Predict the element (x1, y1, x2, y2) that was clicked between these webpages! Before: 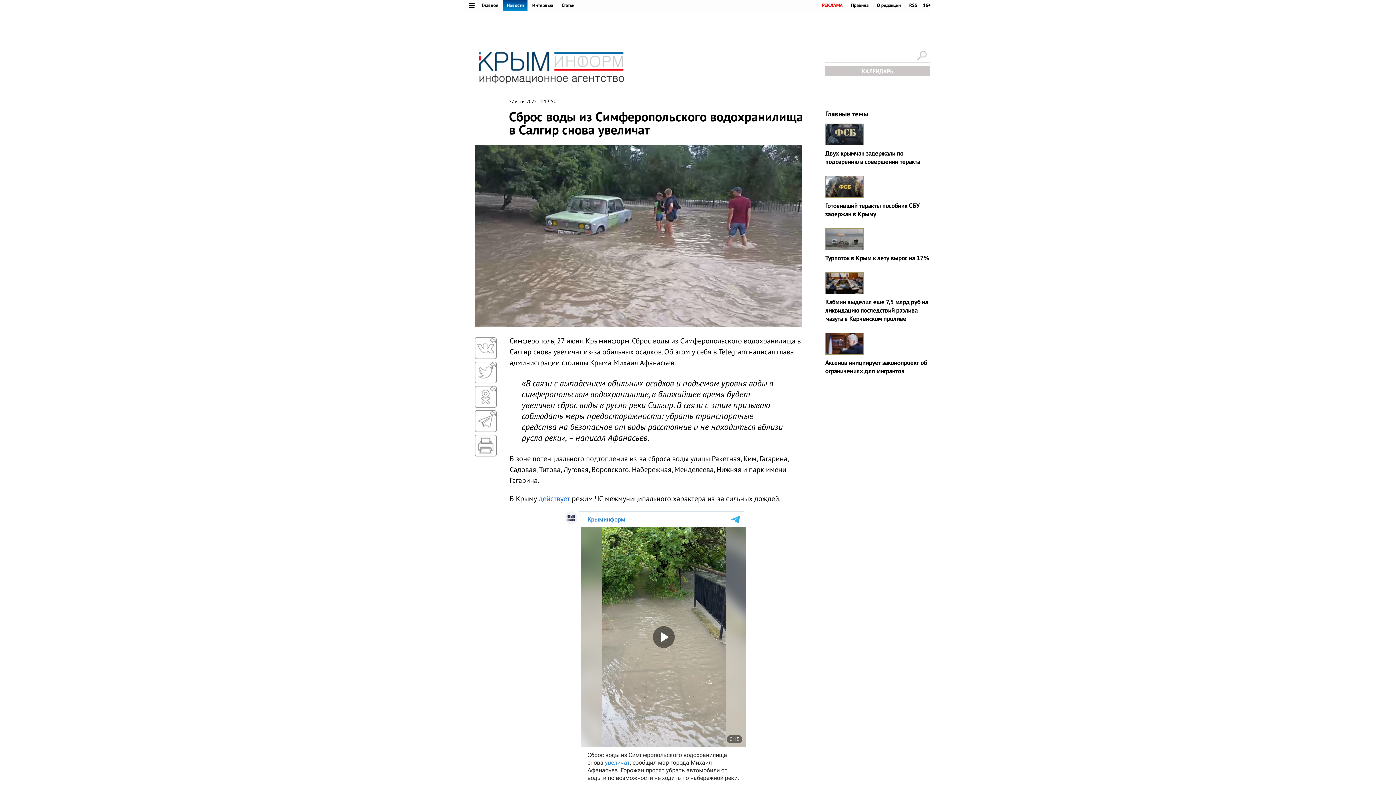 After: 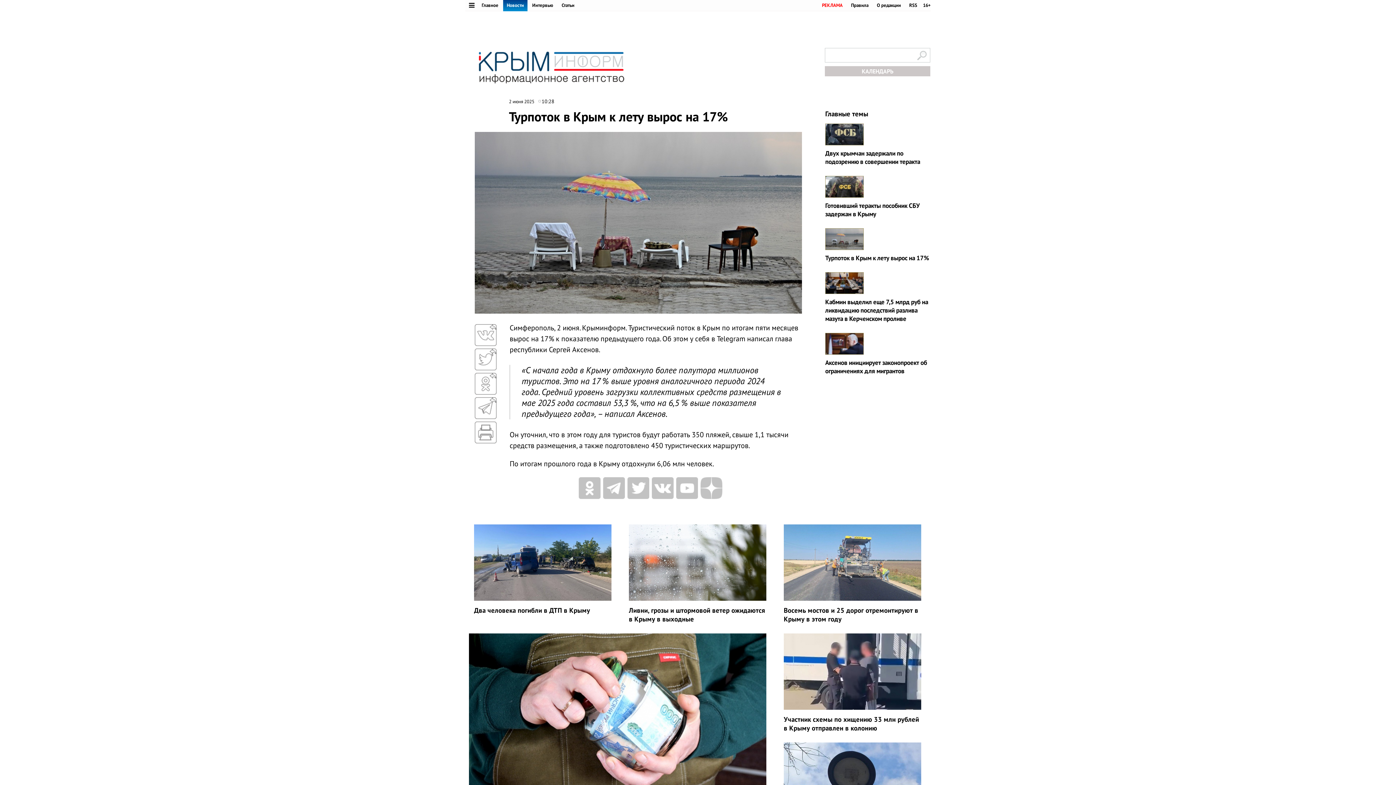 Action: bbox: (825, 228, 930, 250)